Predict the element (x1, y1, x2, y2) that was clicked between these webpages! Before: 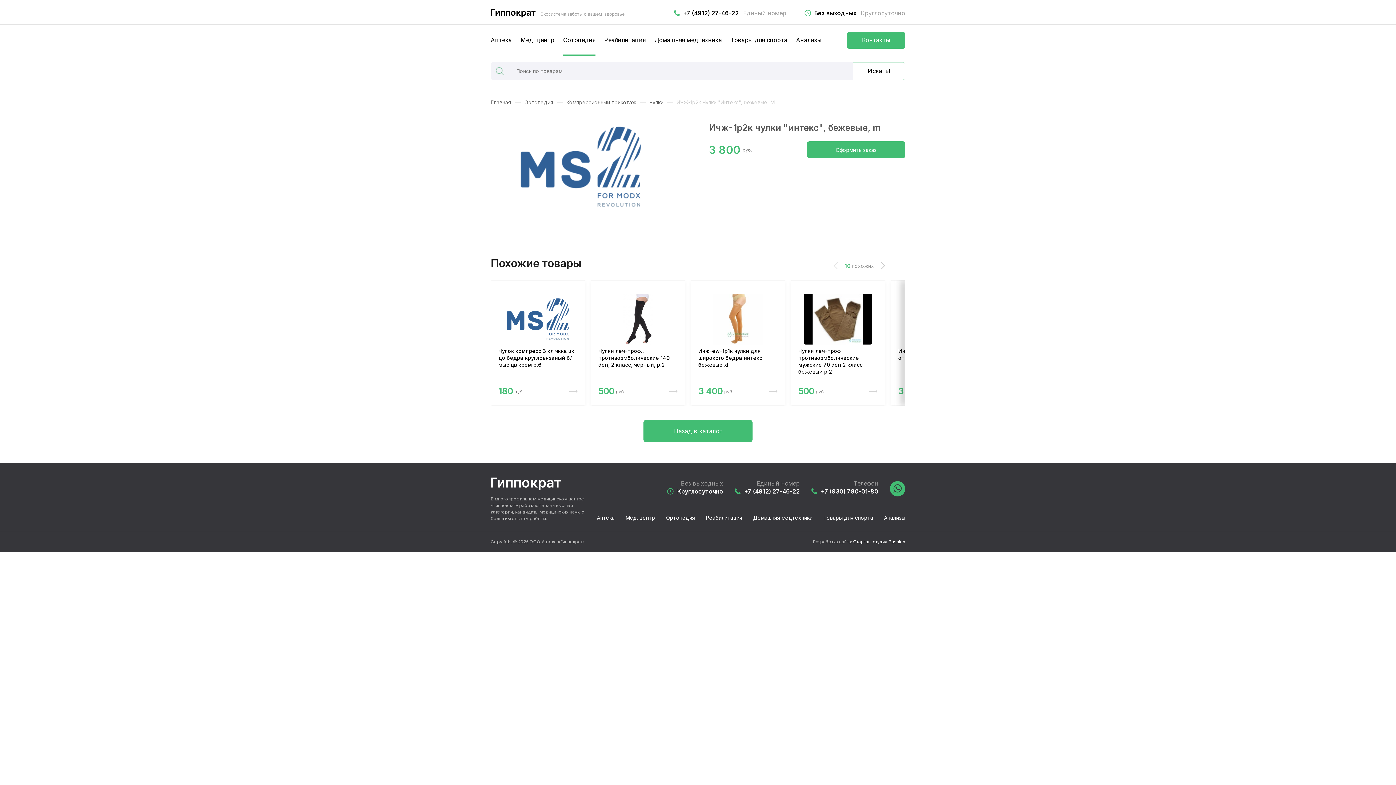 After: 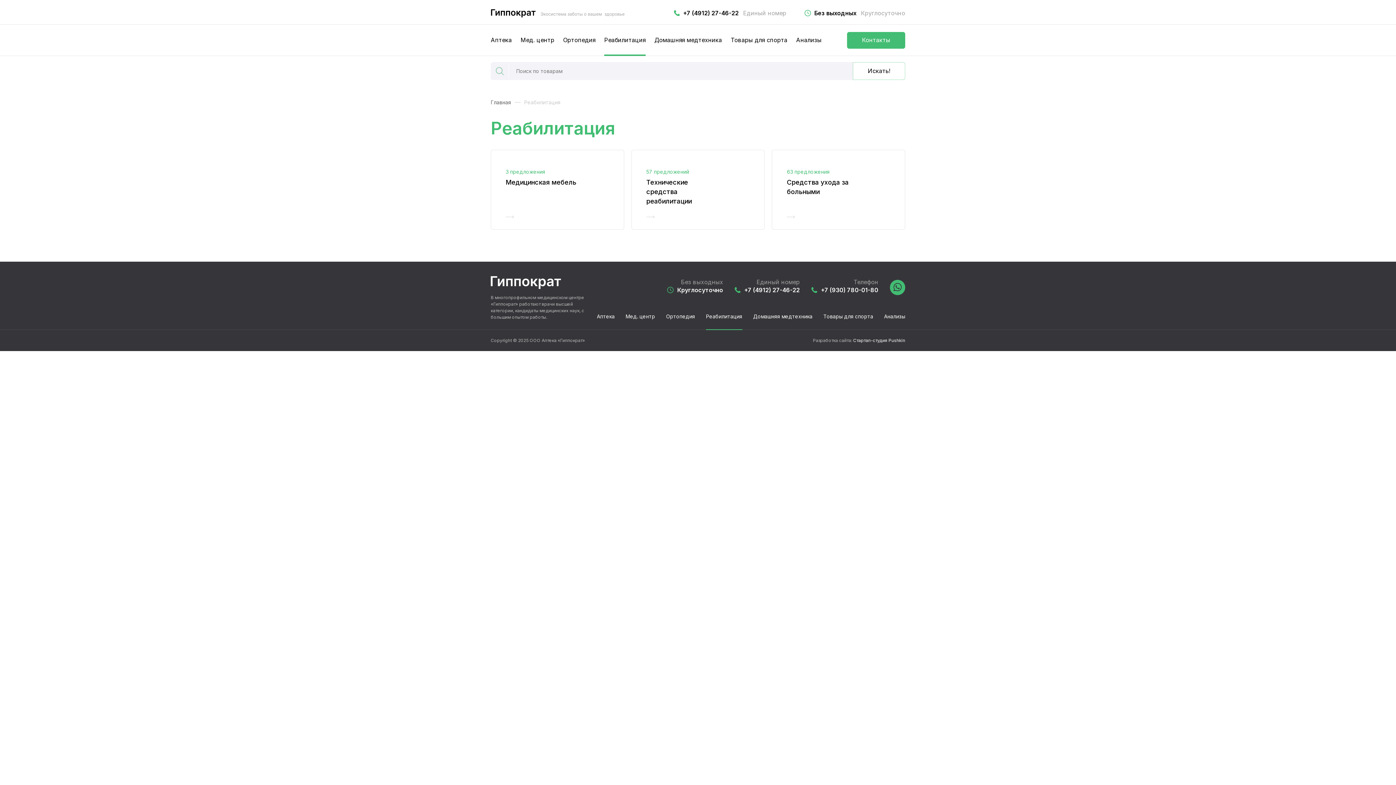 Action: label: Реабилитация bbox: (706, 514, 742, 521)